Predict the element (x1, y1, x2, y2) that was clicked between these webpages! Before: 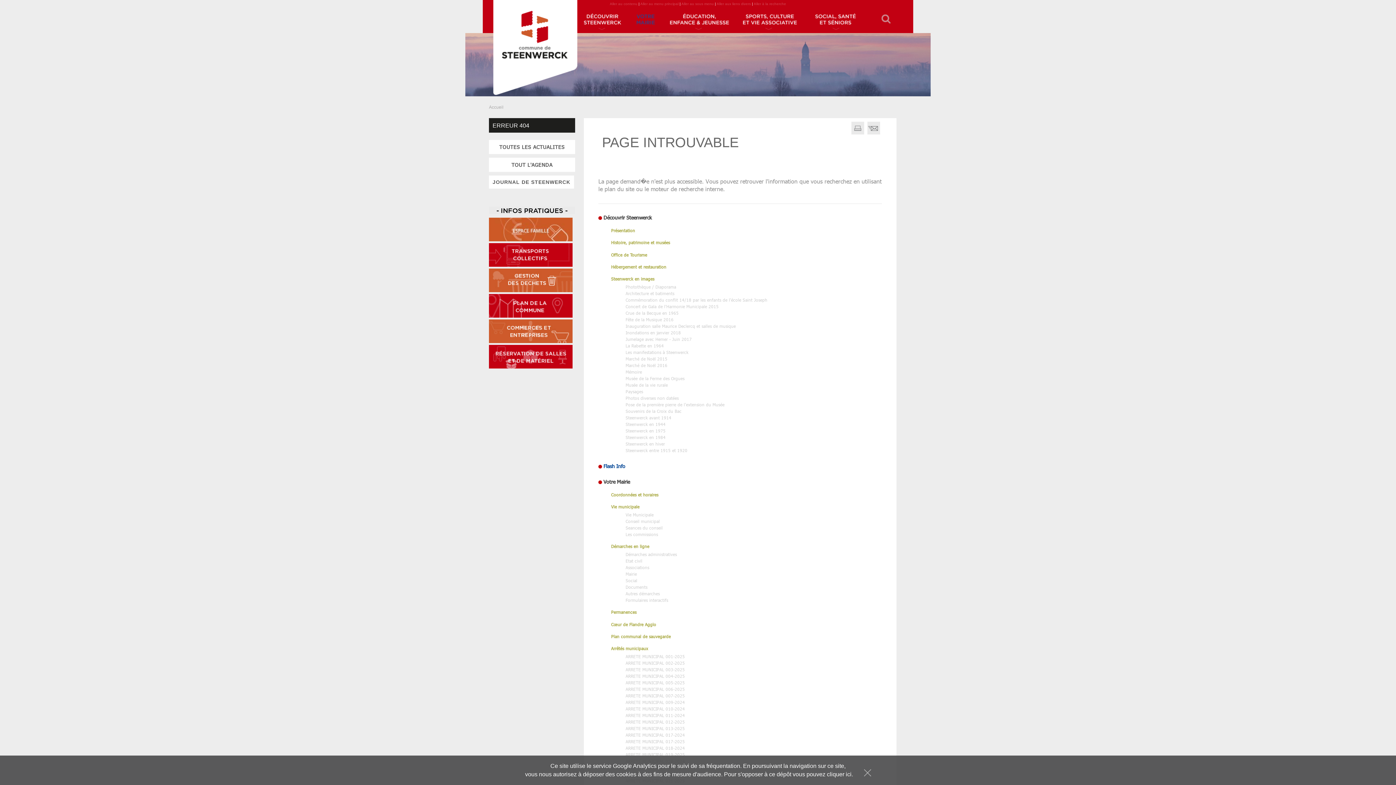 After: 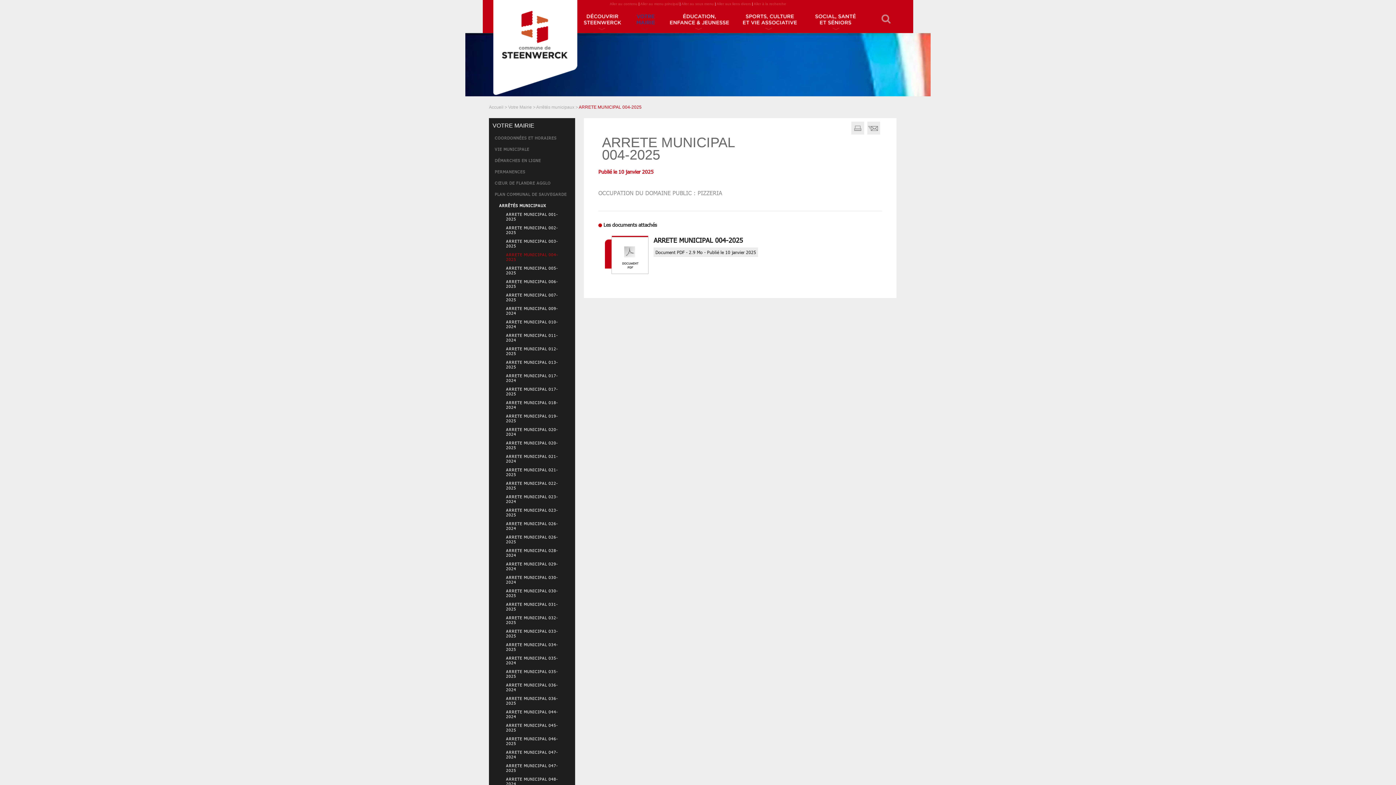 Action: label: ARRETE MUNICIPAL 004-2025 bbox: (620, 673, 882, 679)